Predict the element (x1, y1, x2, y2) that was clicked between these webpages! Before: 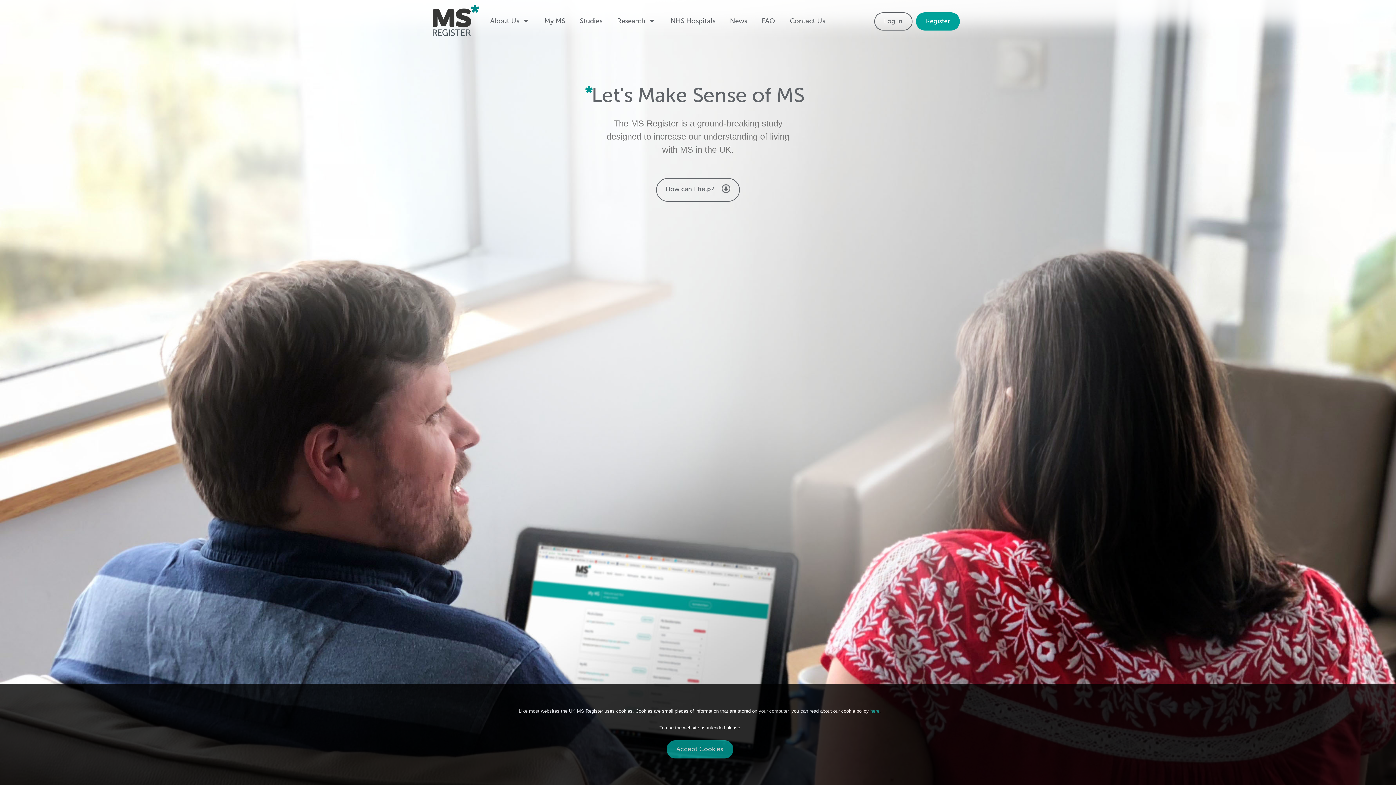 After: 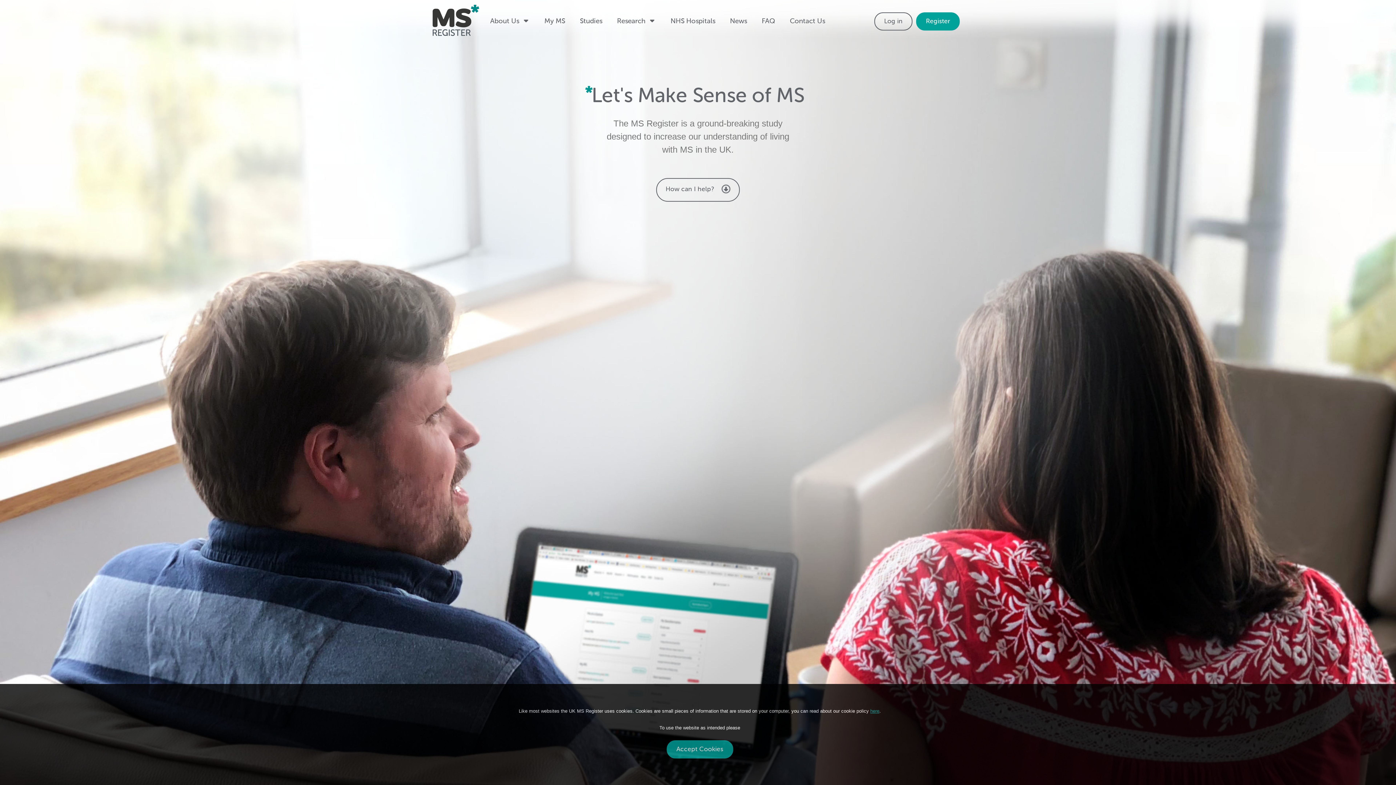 Action: bbox: (429, 2, 482, 39)